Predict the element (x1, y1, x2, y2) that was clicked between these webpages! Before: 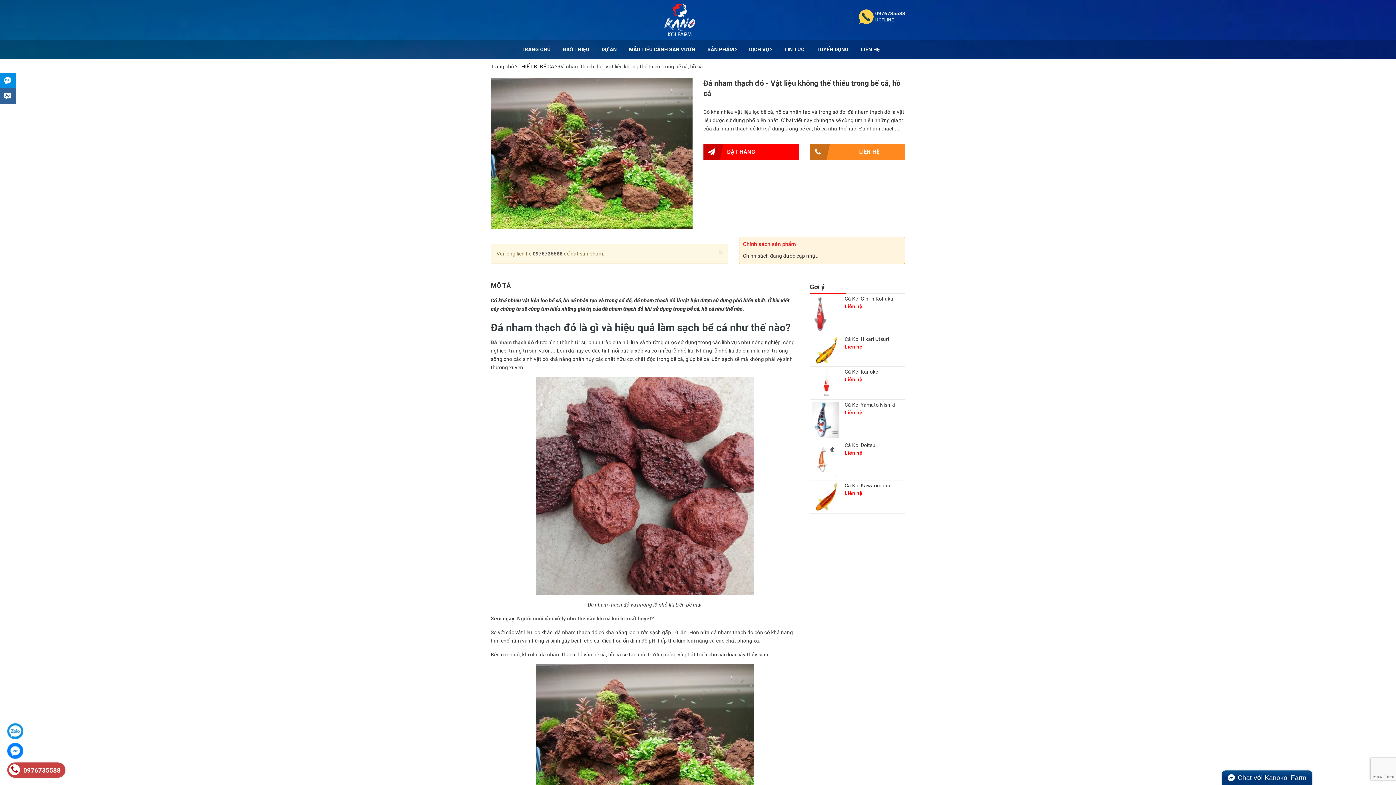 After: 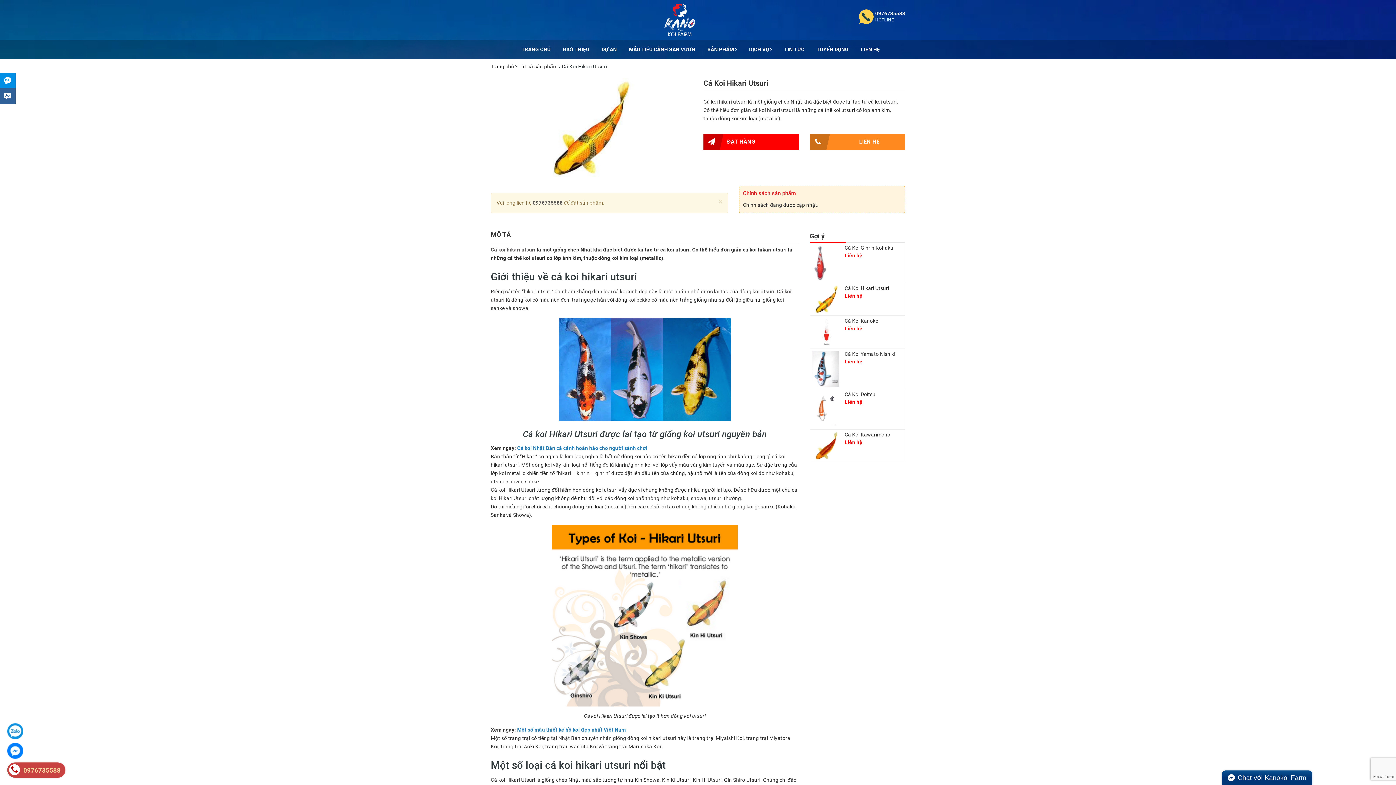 Action: bbox: (812, 336, 841, 364)